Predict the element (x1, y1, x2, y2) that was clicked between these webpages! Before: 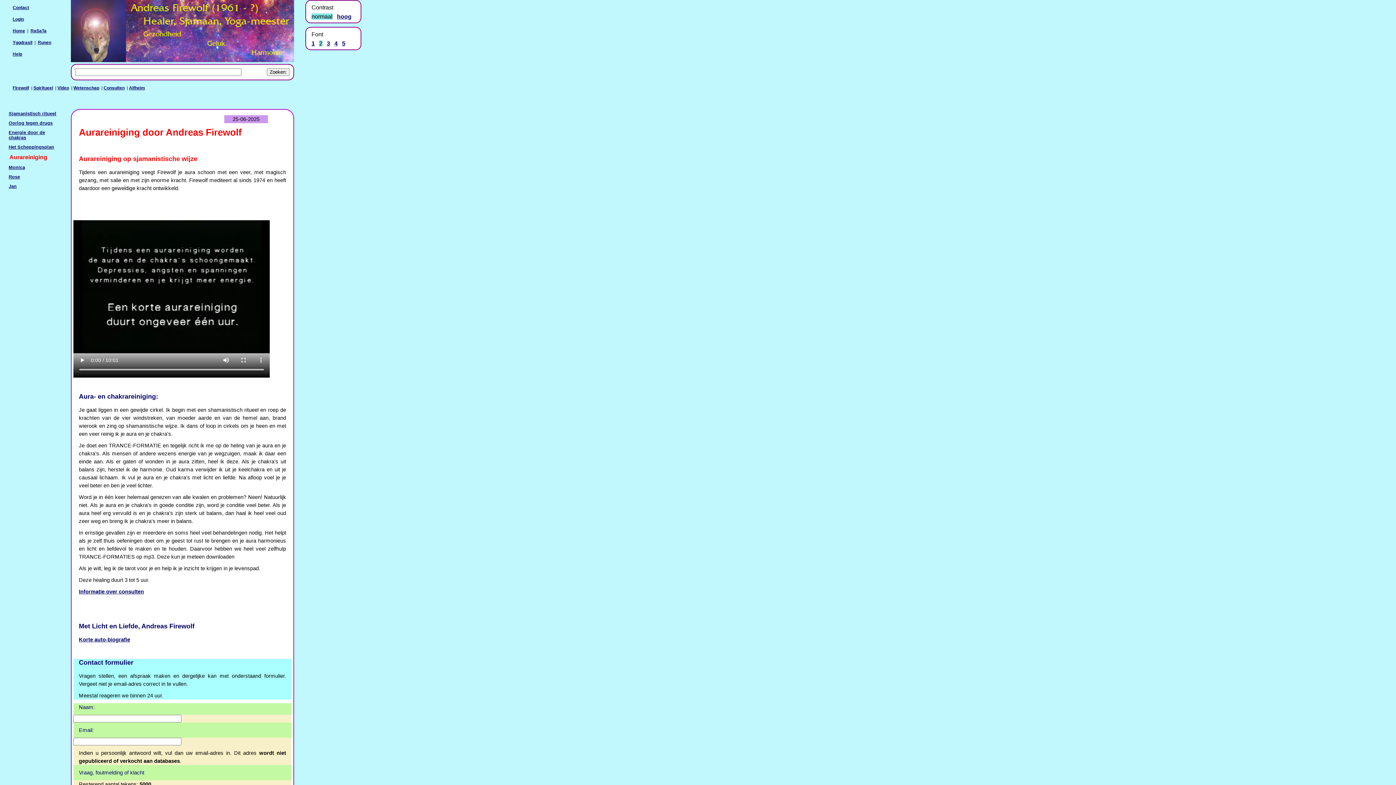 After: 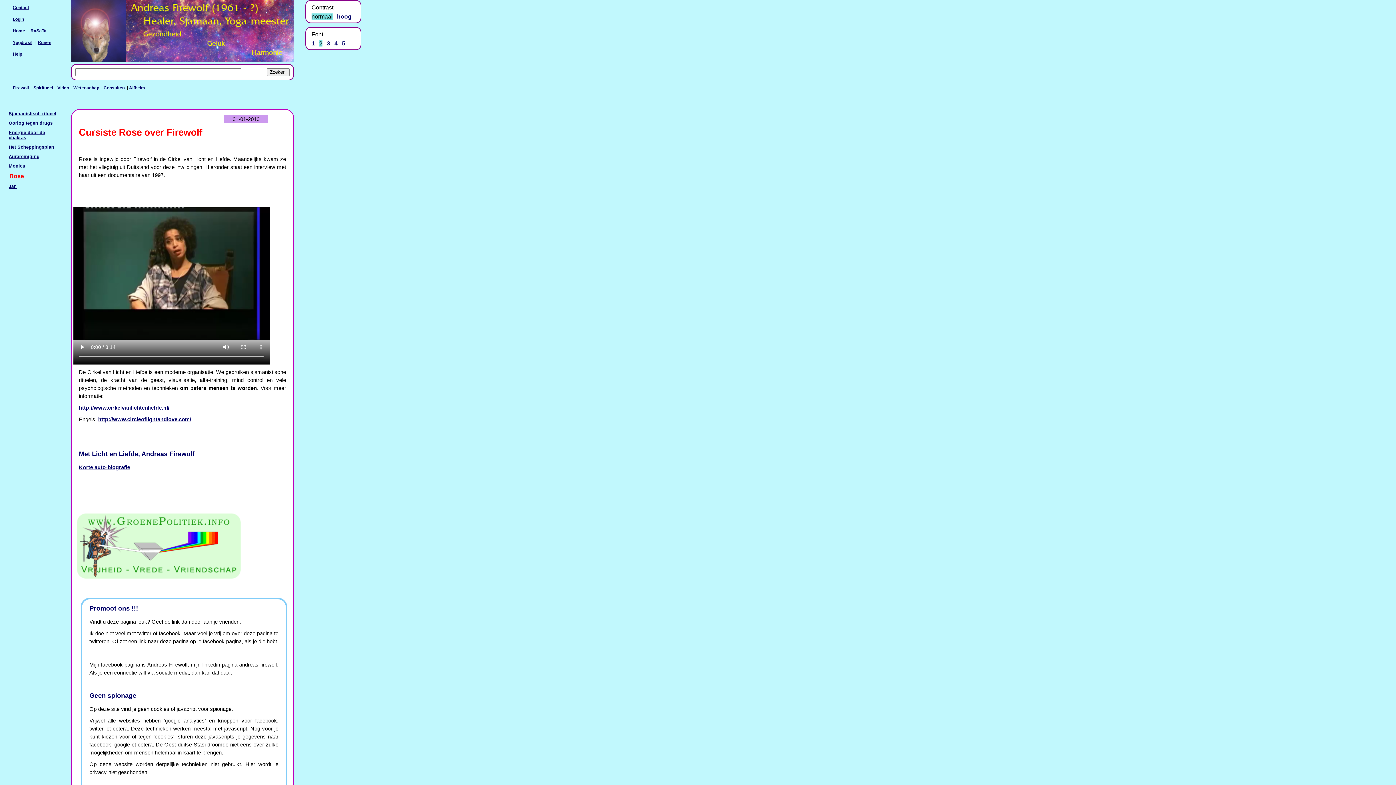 Action: bbox: (8, 174, 20, 179) label: Rose